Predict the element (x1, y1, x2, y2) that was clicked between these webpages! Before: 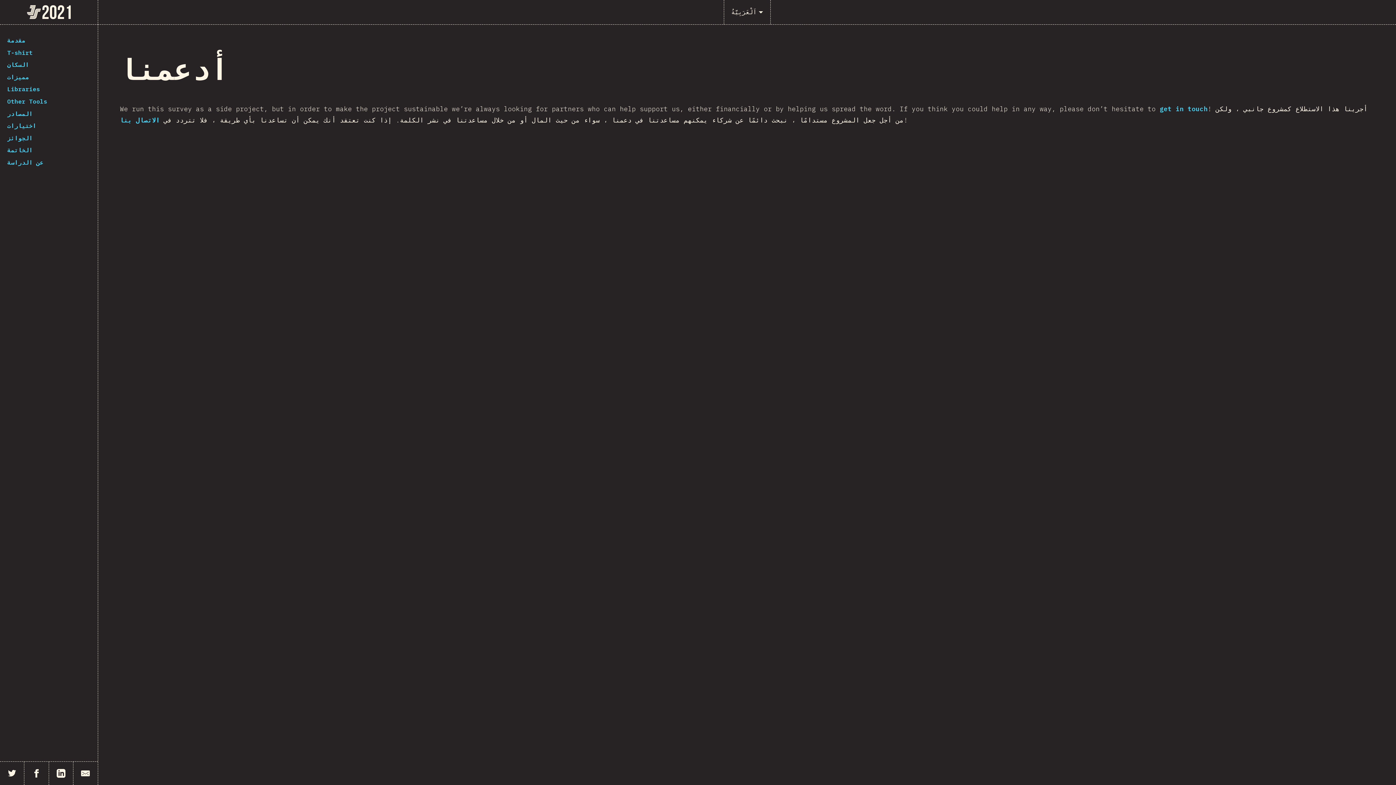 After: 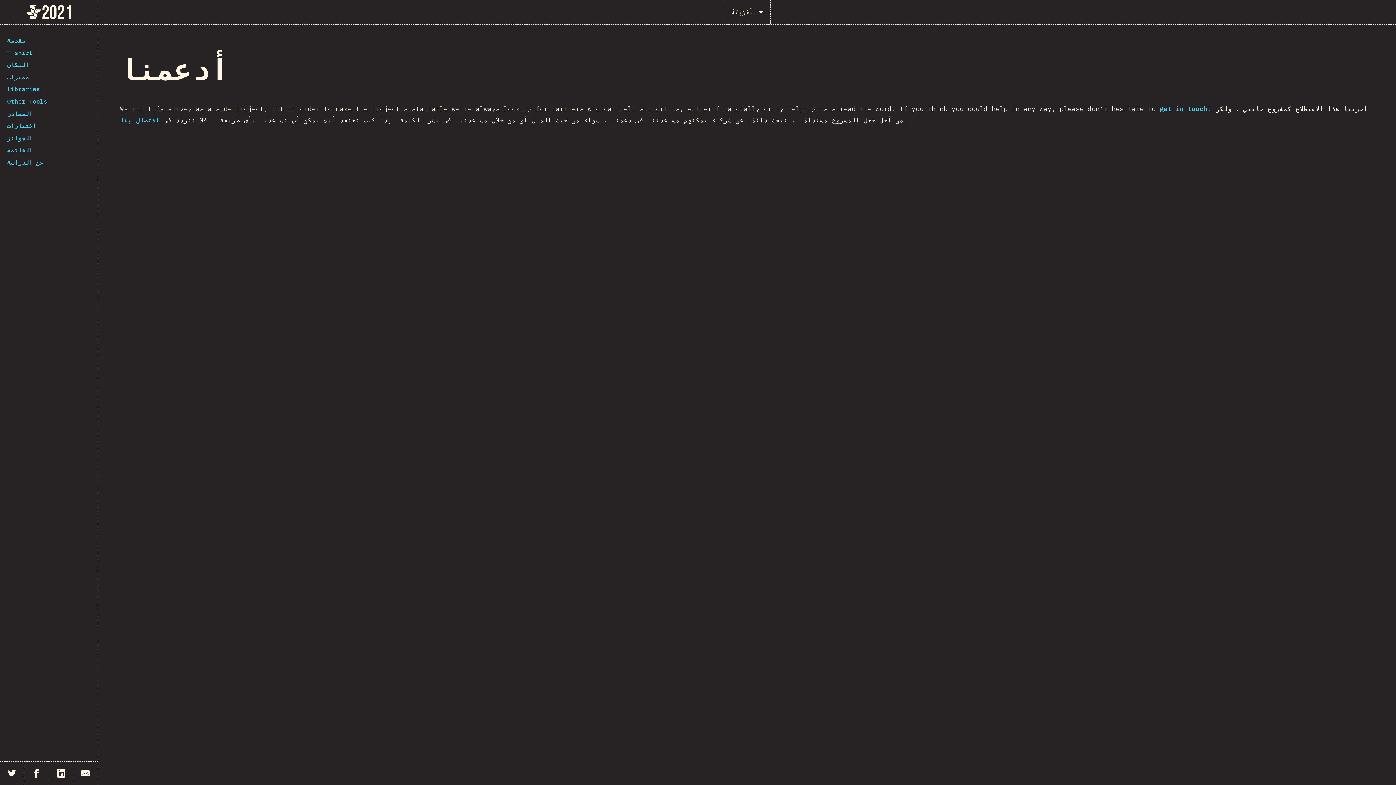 Action: label: get in touch bbox: (1160, 104, 1208, 113)